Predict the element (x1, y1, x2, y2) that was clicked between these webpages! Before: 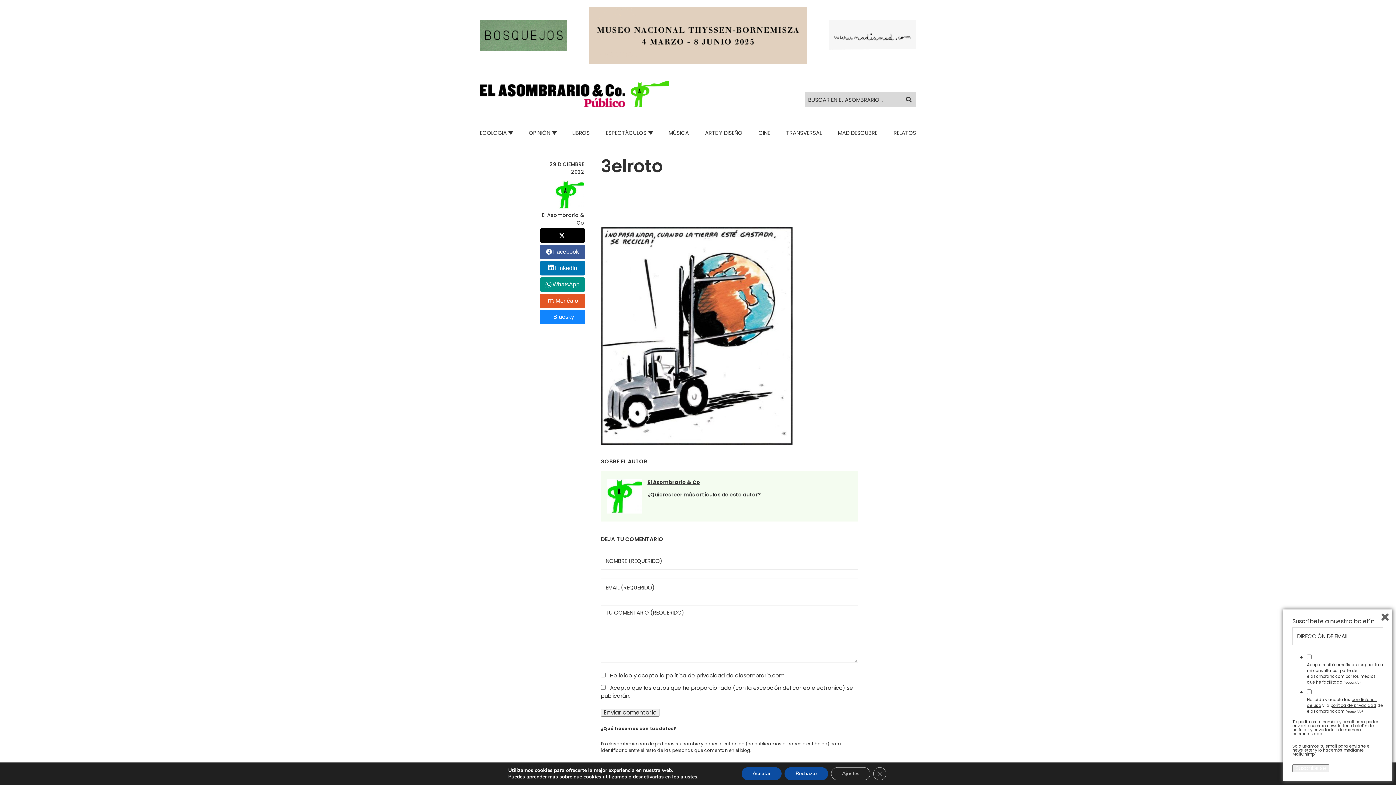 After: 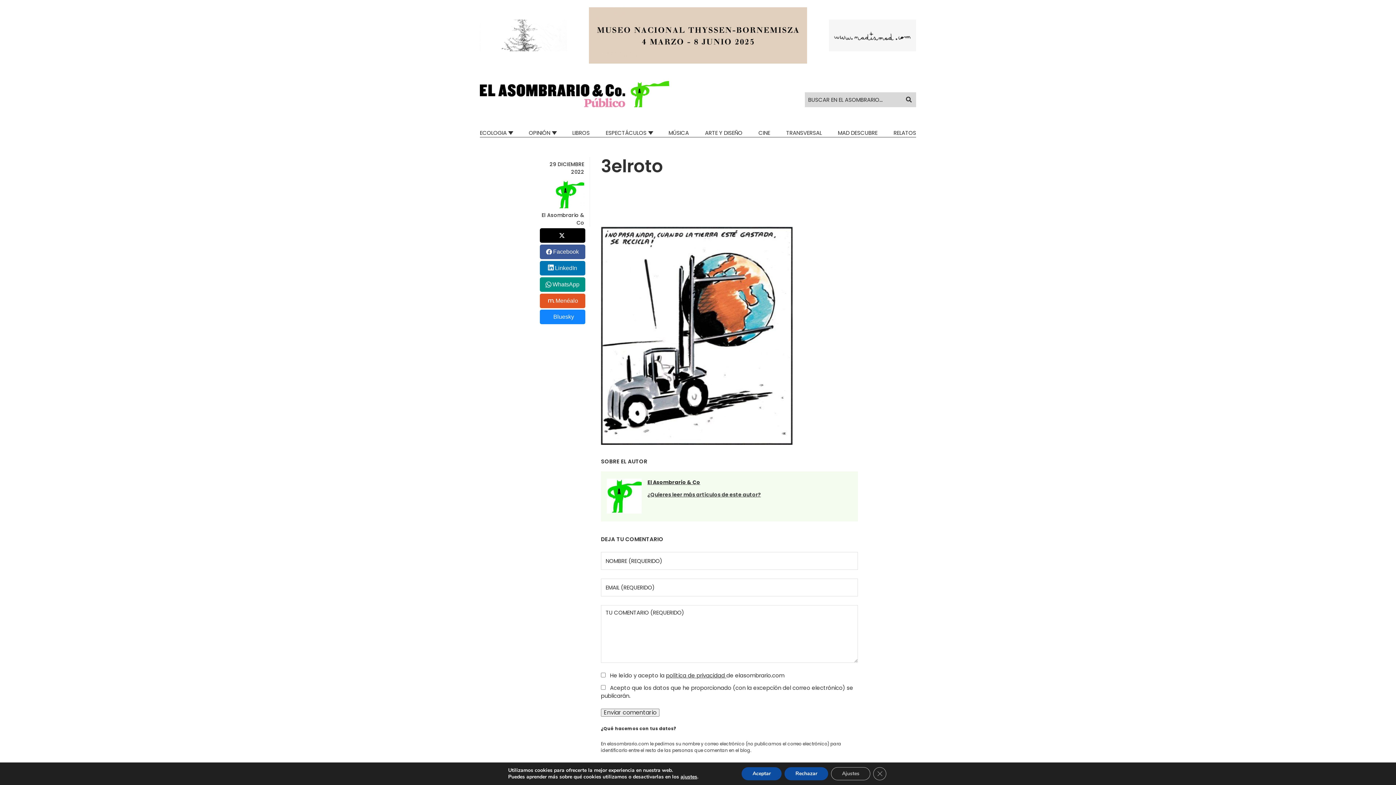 Action: bbox: (584, 98, 625, 107)